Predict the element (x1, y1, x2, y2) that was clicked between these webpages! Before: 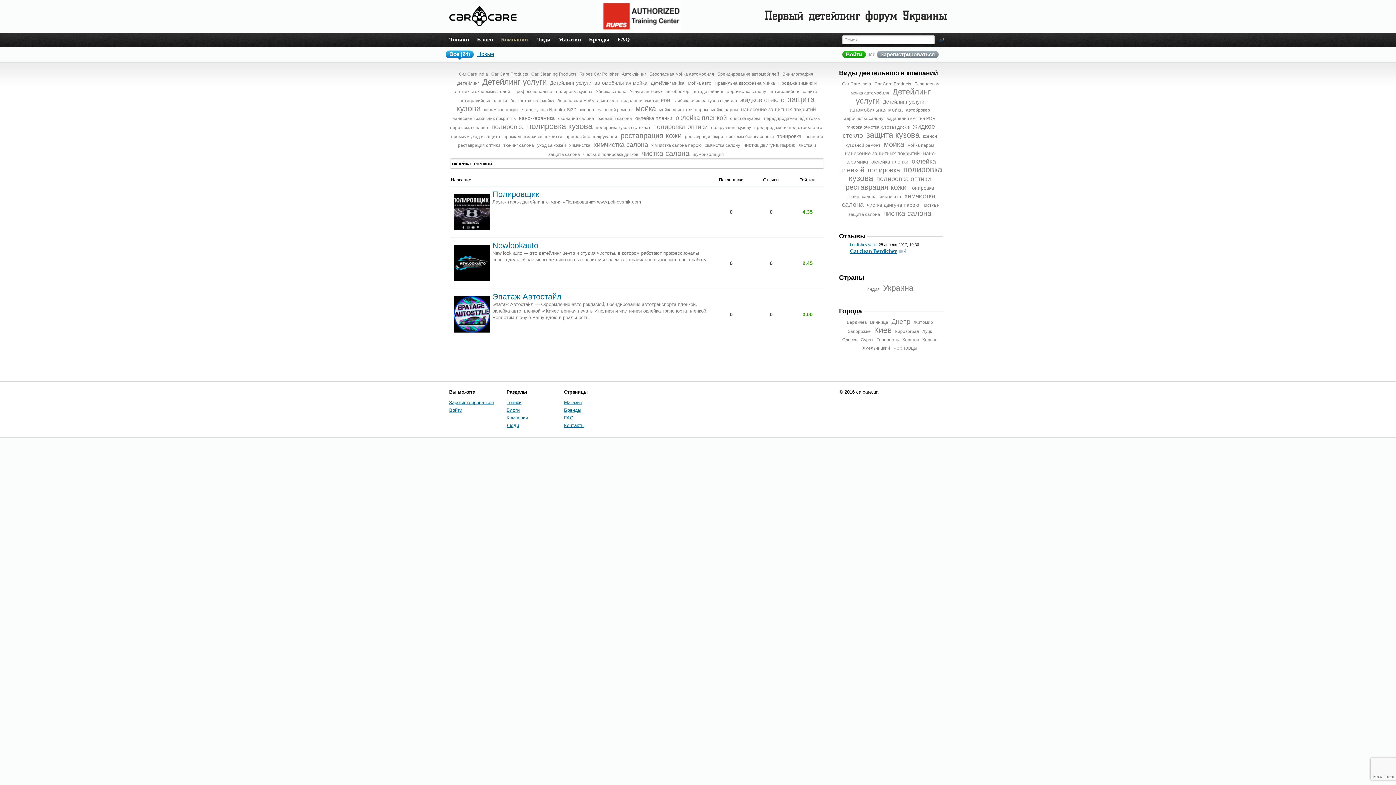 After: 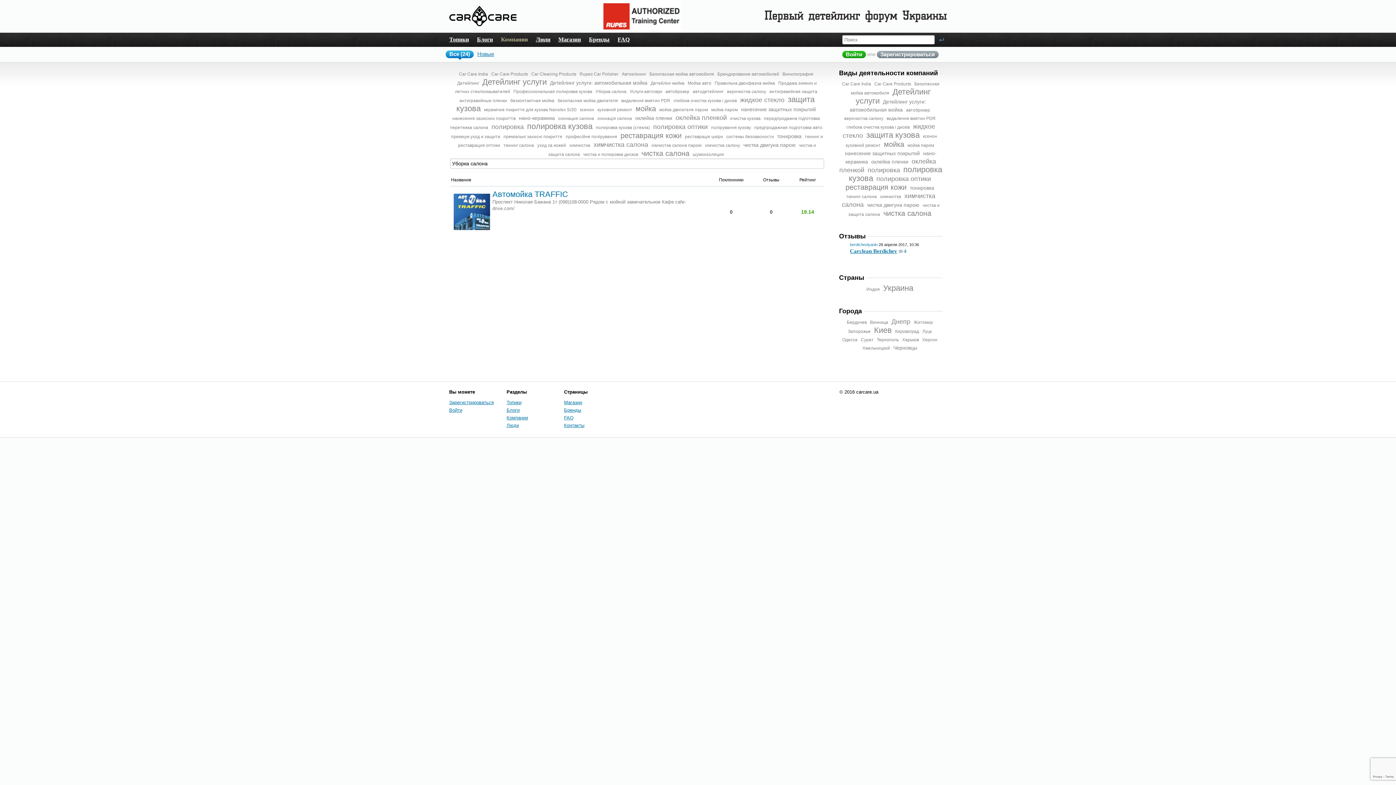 Action: bbox: (595, 89, 626, 94) label: Уборка салона